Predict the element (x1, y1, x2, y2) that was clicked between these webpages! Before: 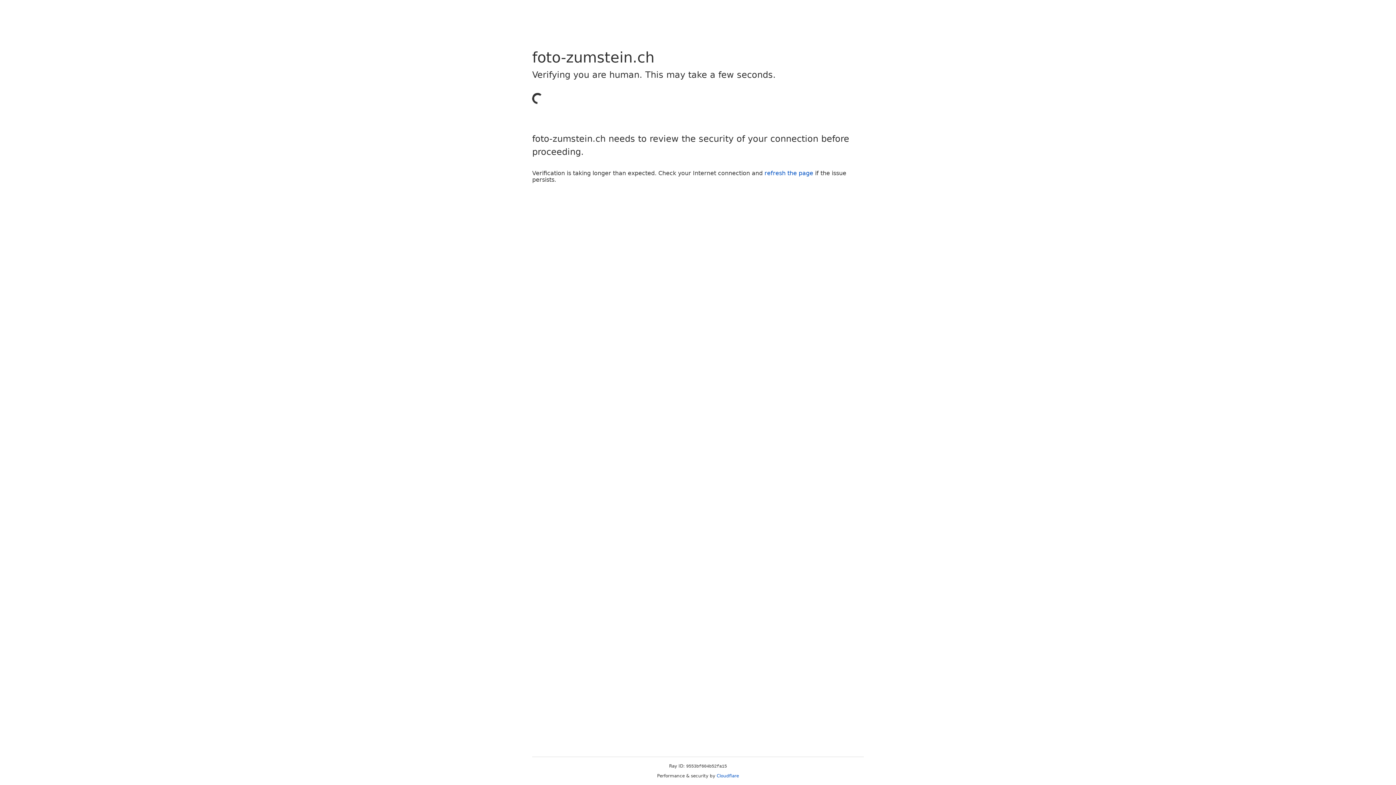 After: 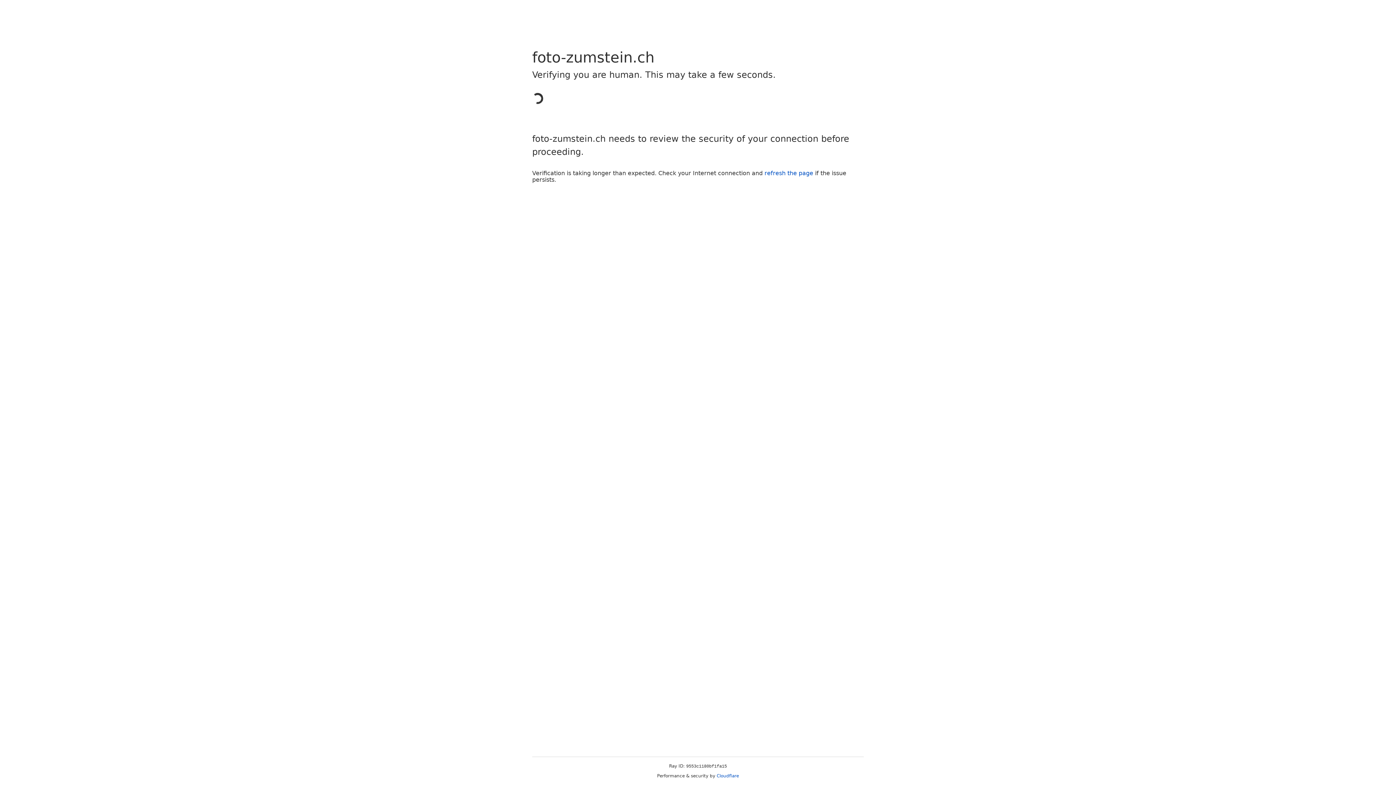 Action: bbox: (764, 169, 813, 176) label: refresh the page